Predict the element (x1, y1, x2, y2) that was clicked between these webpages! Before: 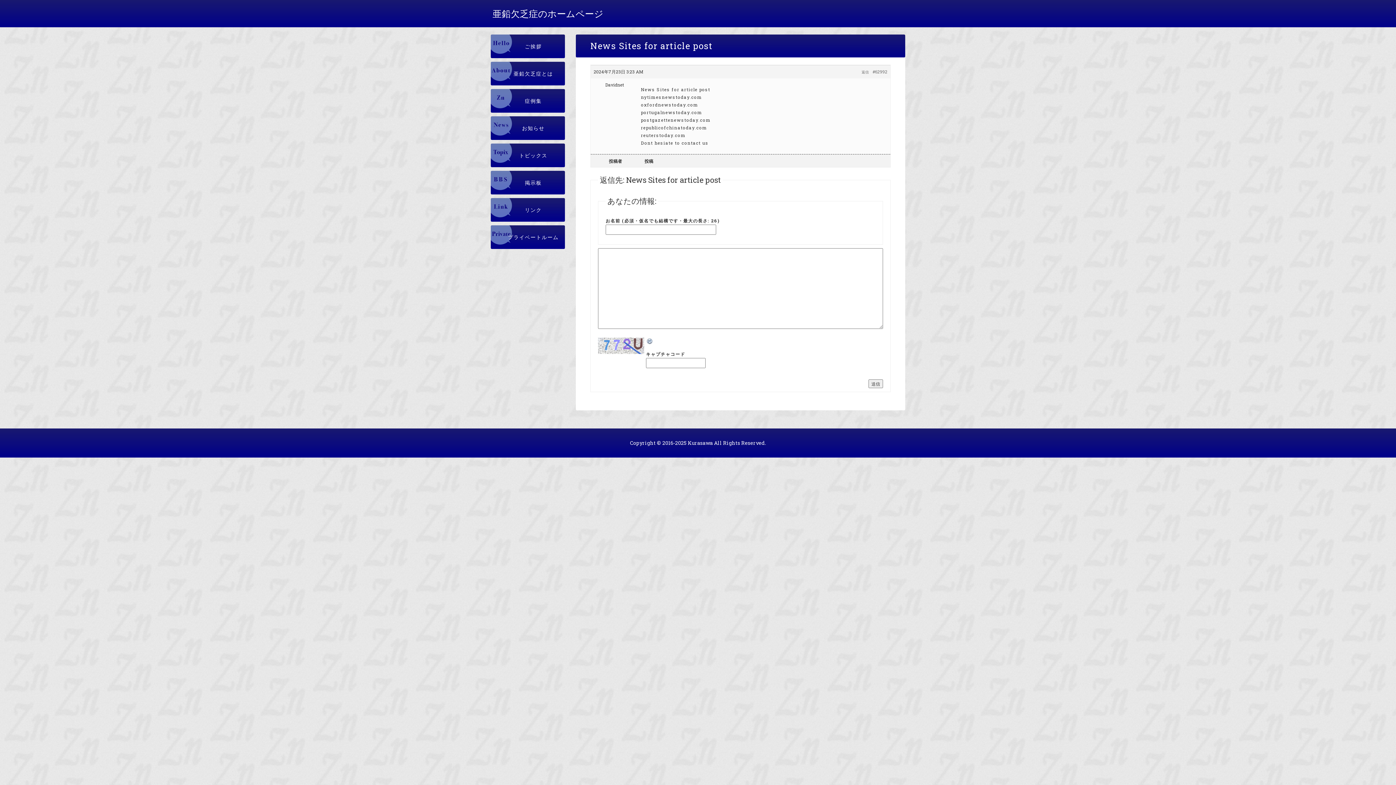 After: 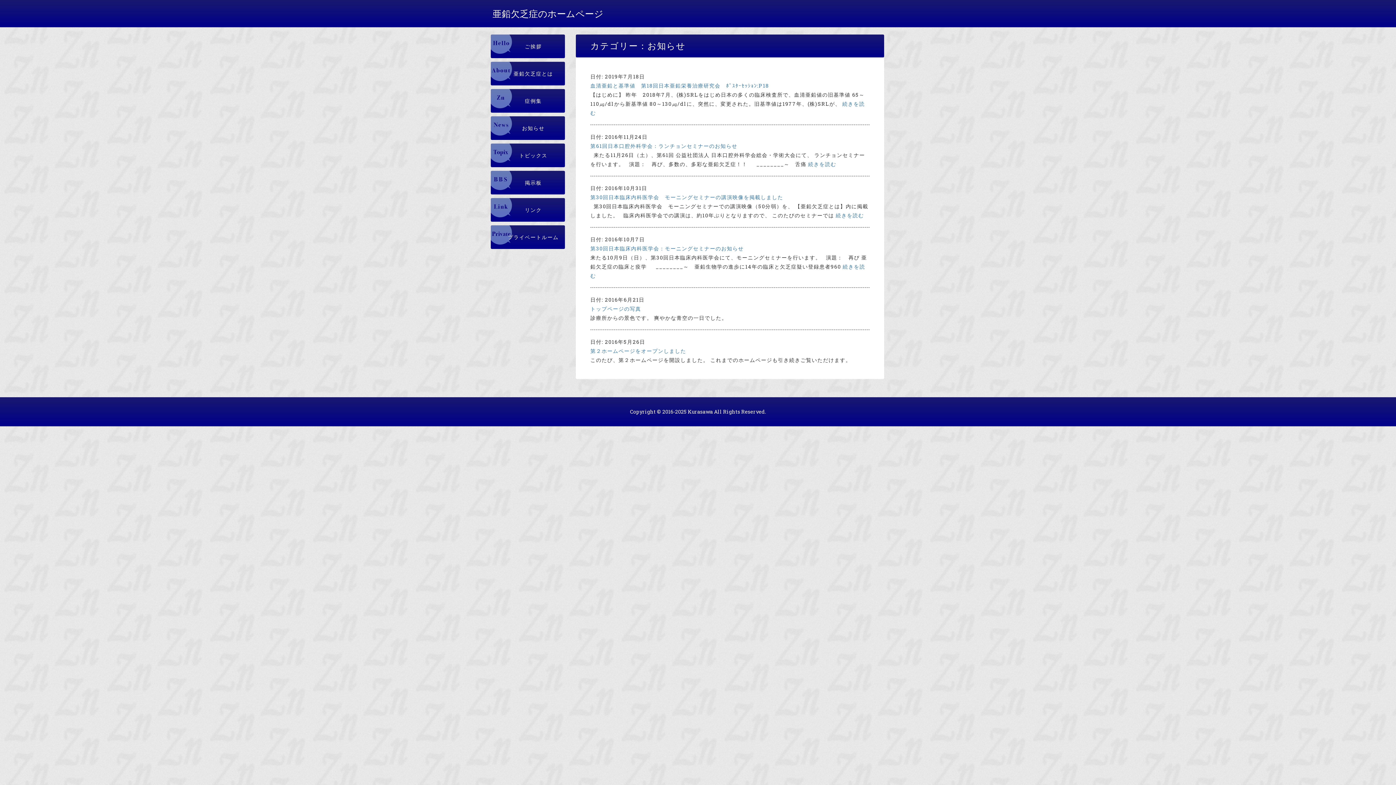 Action: label: お知らせ bbox: (490, 116, 565, 140)